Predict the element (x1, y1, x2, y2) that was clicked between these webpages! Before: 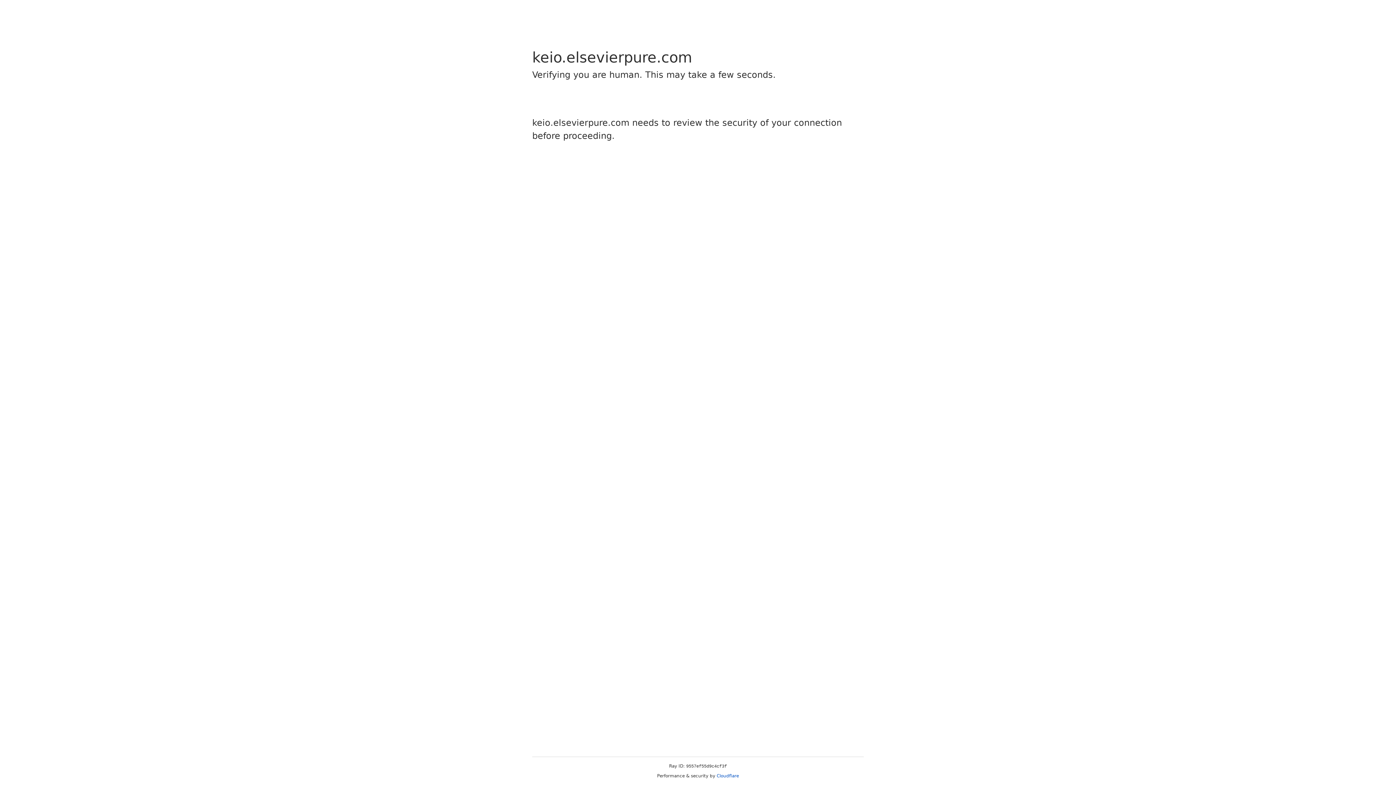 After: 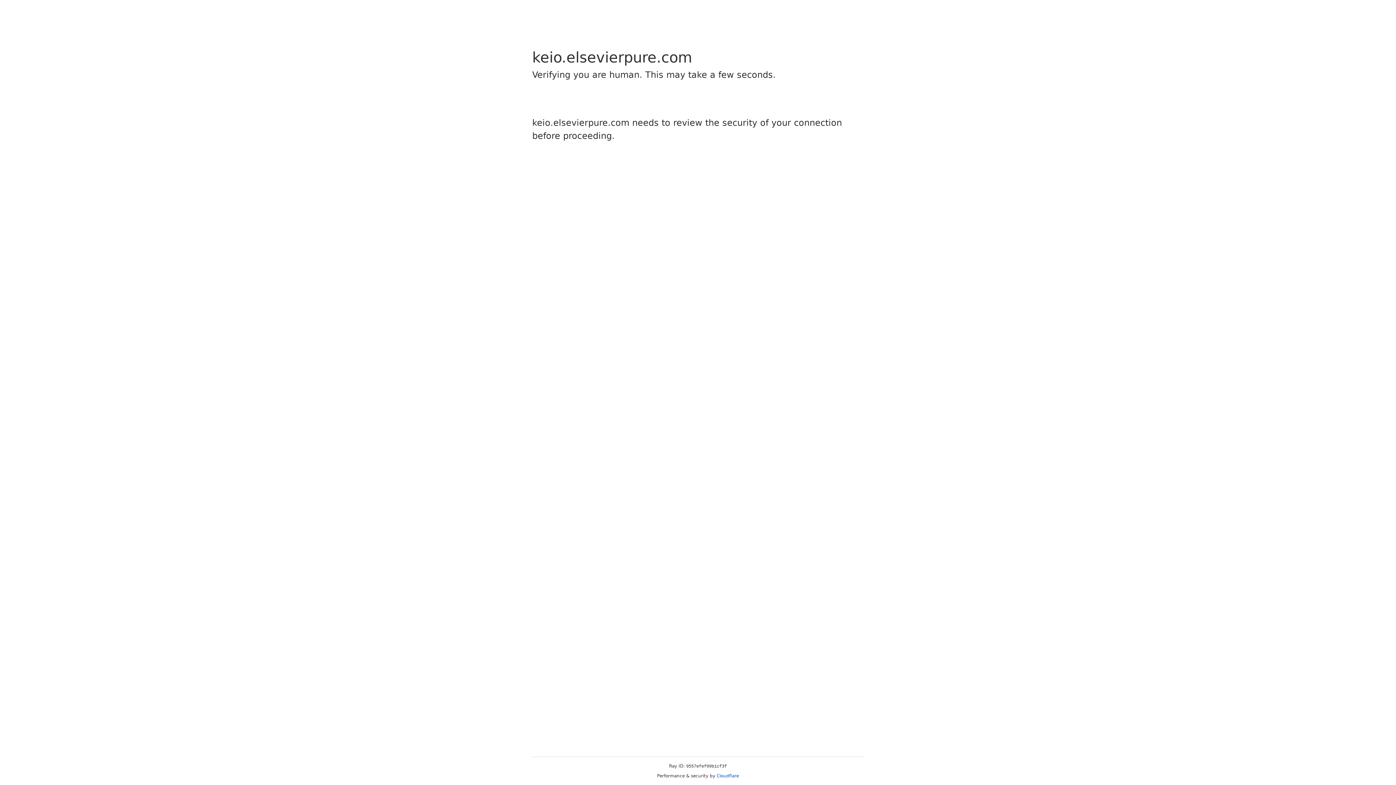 Action: label: Cloudflare bbox: (716, 773, 739, 778)